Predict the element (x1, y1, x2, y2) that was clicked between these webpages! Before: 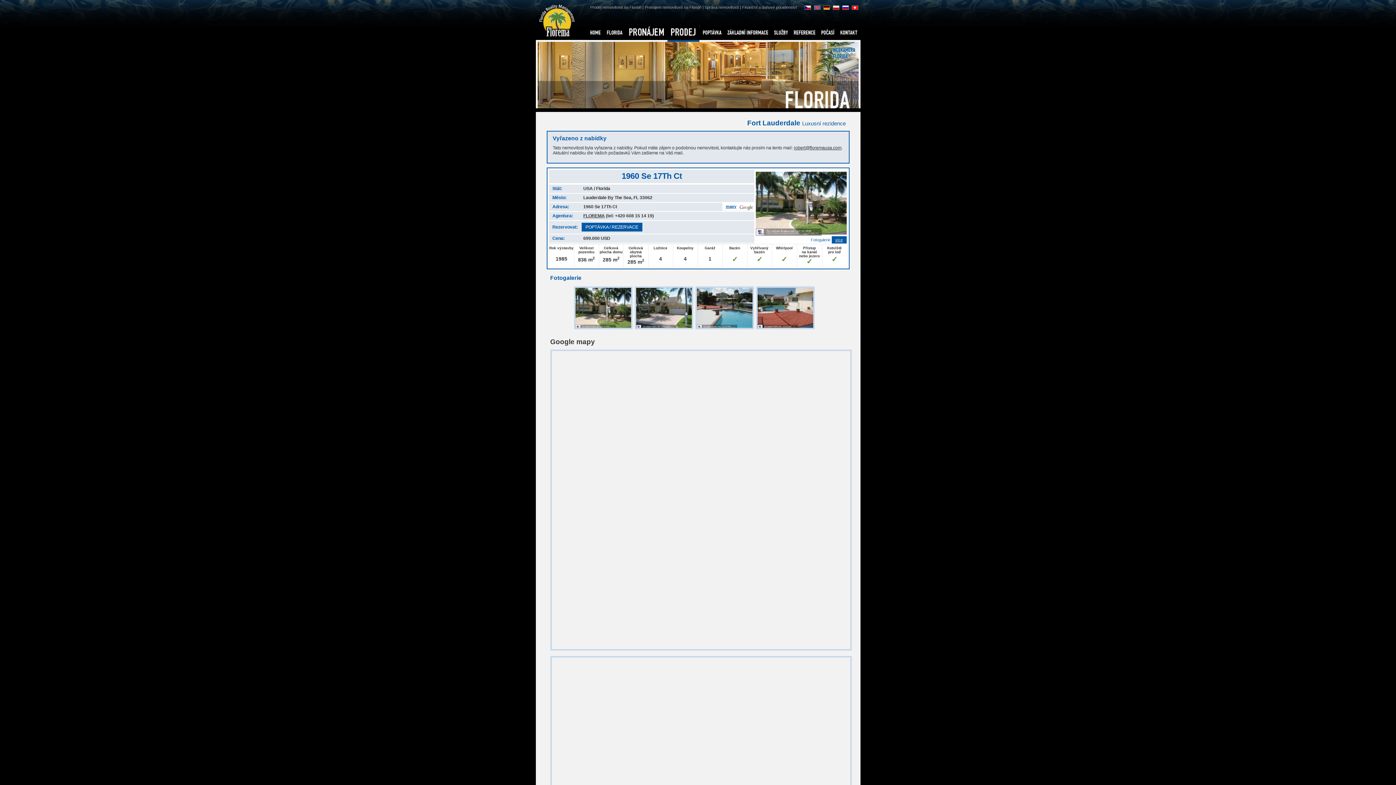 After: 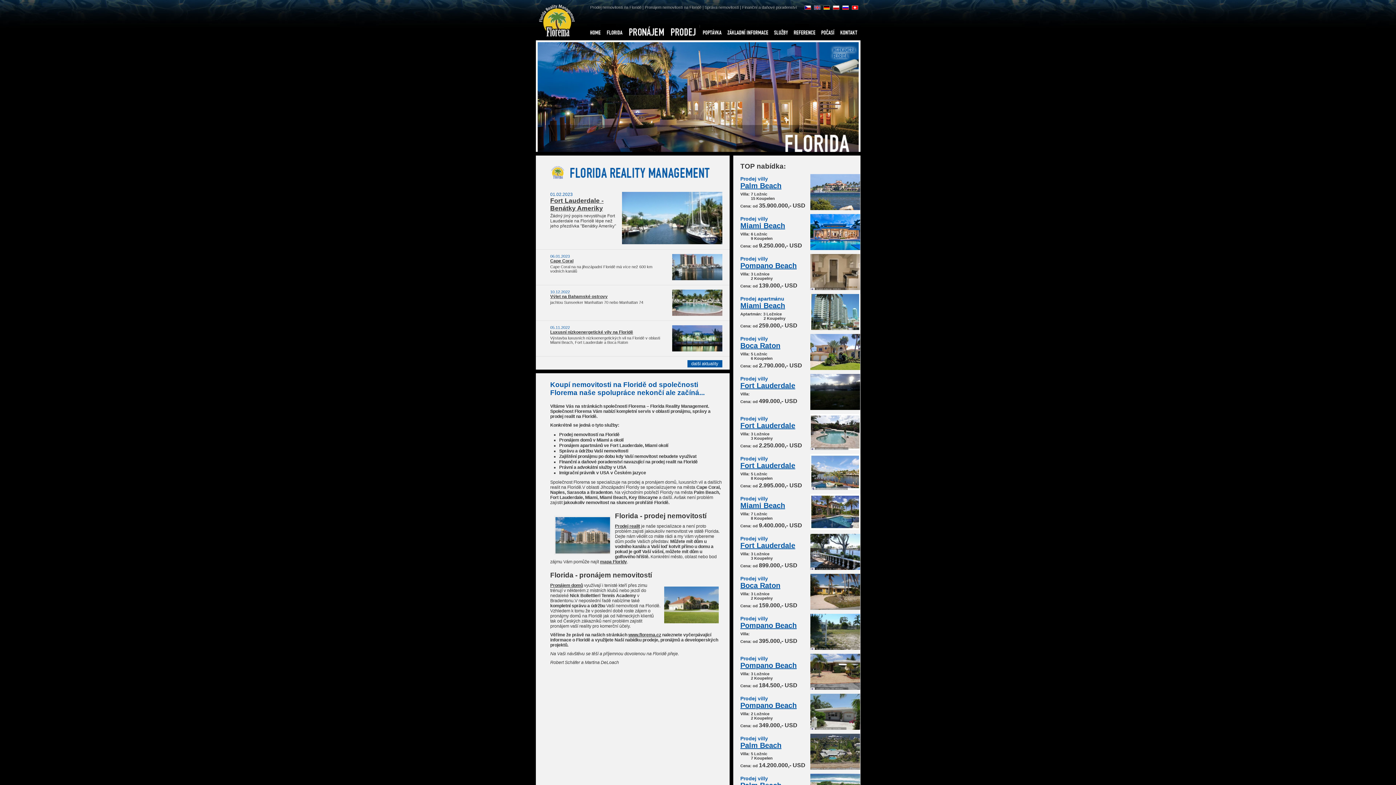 Action: bbox: (535, 0, 578, 40)